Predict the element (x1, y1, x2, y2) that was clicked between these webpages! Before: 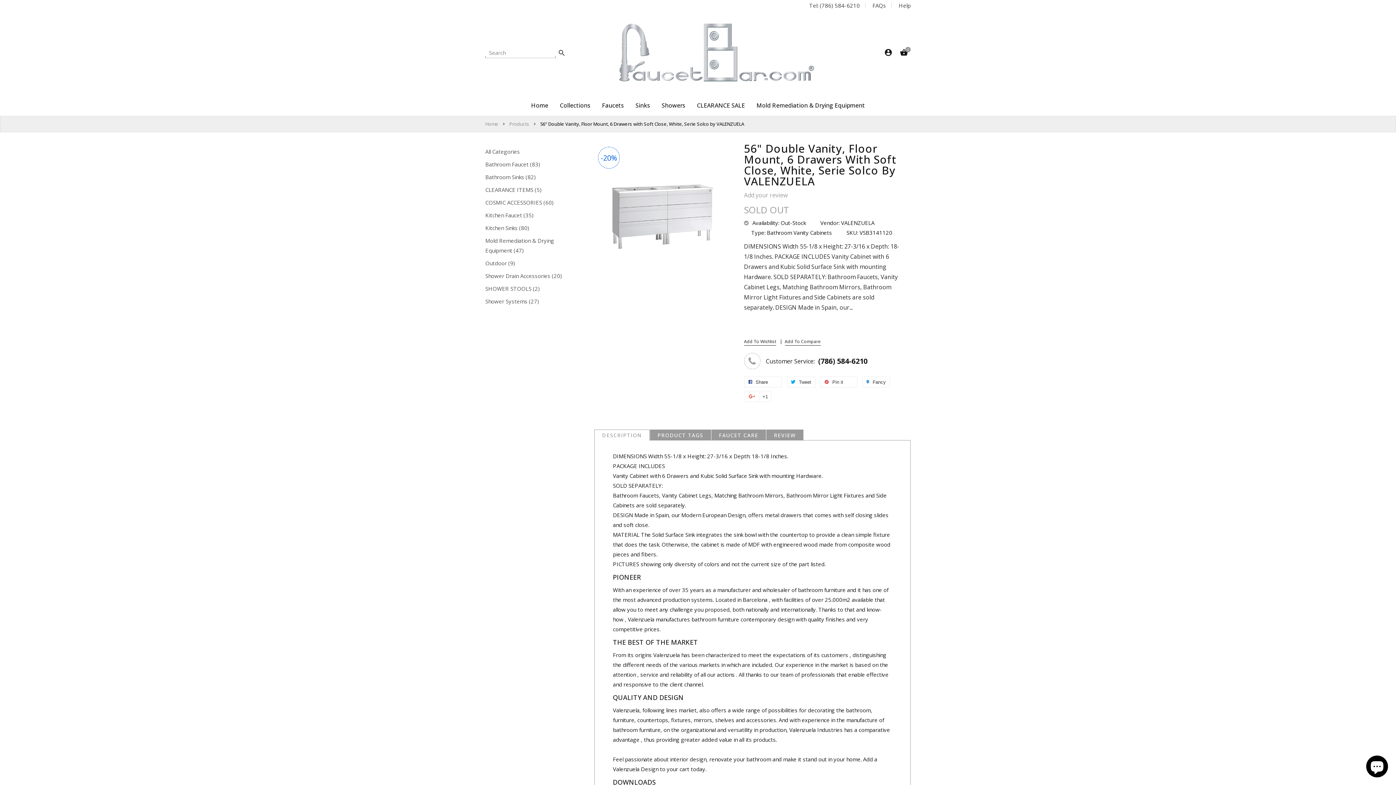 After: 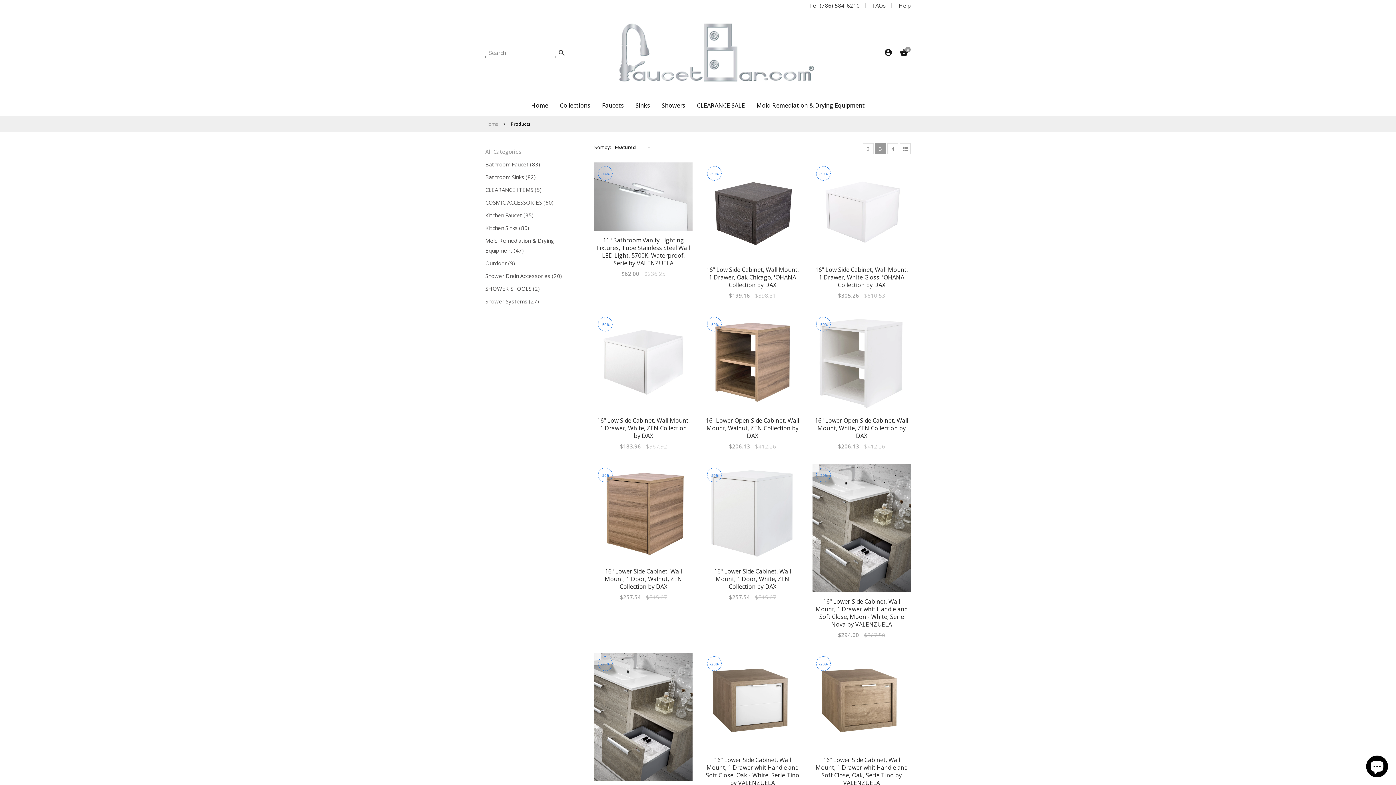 Action: label: Products bbox: (509, 120, 529, 127)